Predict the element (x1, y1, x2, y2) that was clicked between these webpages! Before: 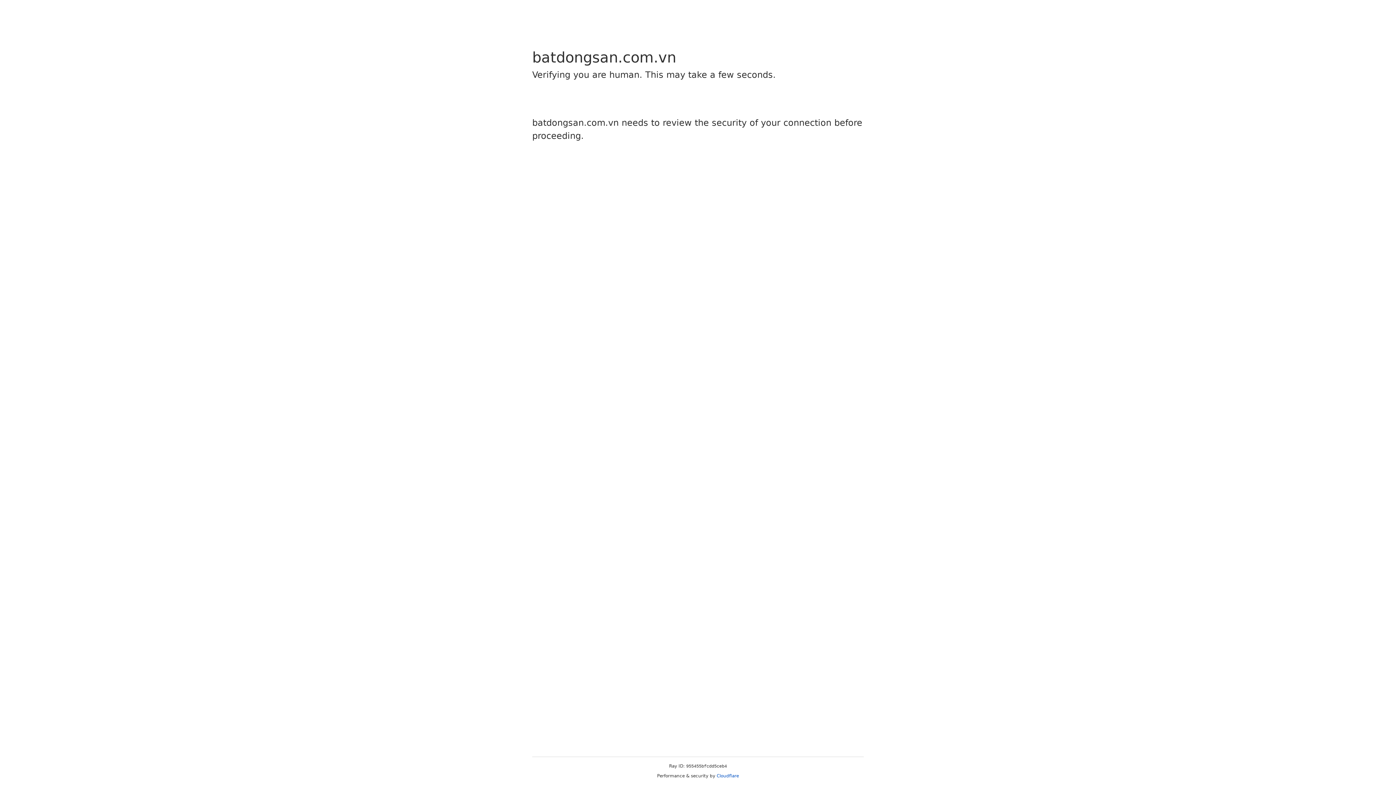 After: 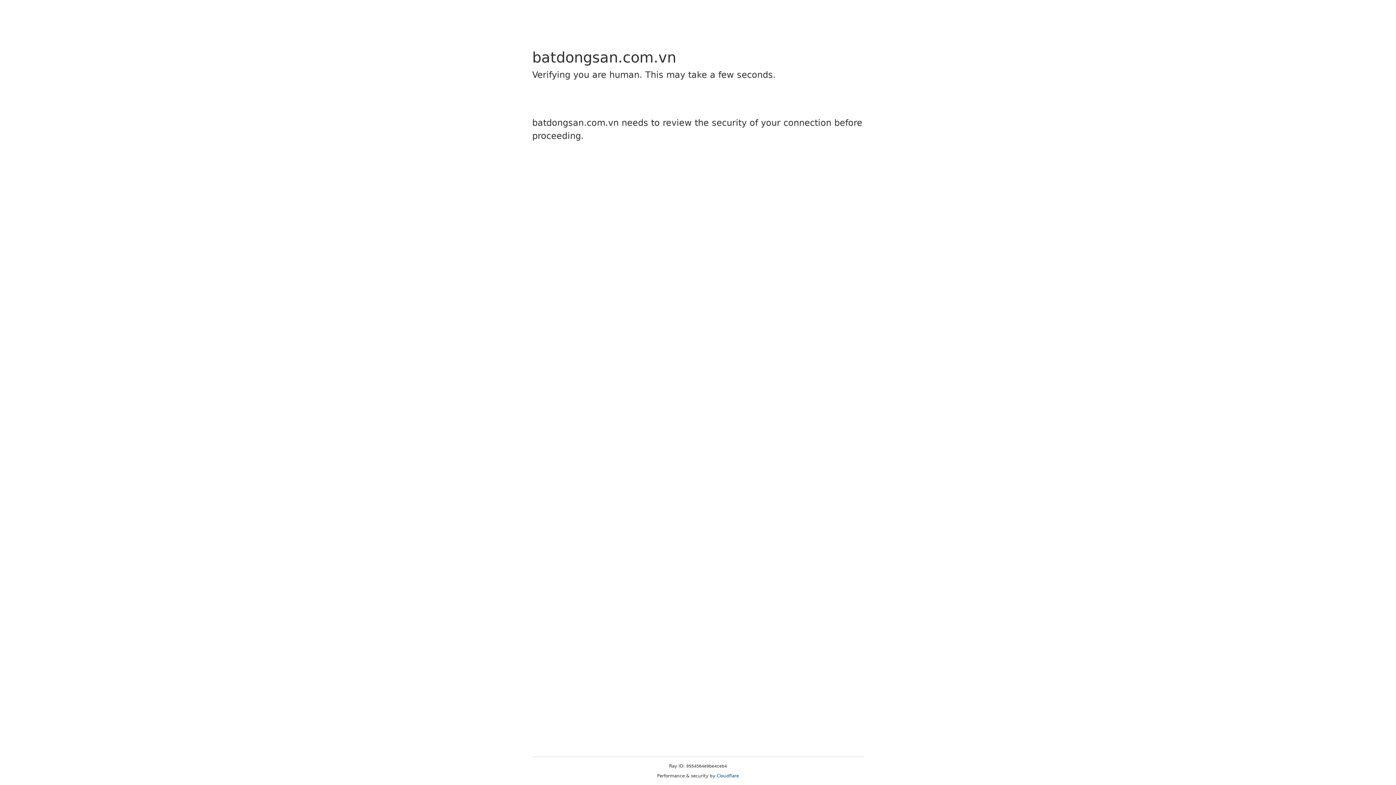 Action: bbox: (716, 773, 739, 778) label: Cloudflare